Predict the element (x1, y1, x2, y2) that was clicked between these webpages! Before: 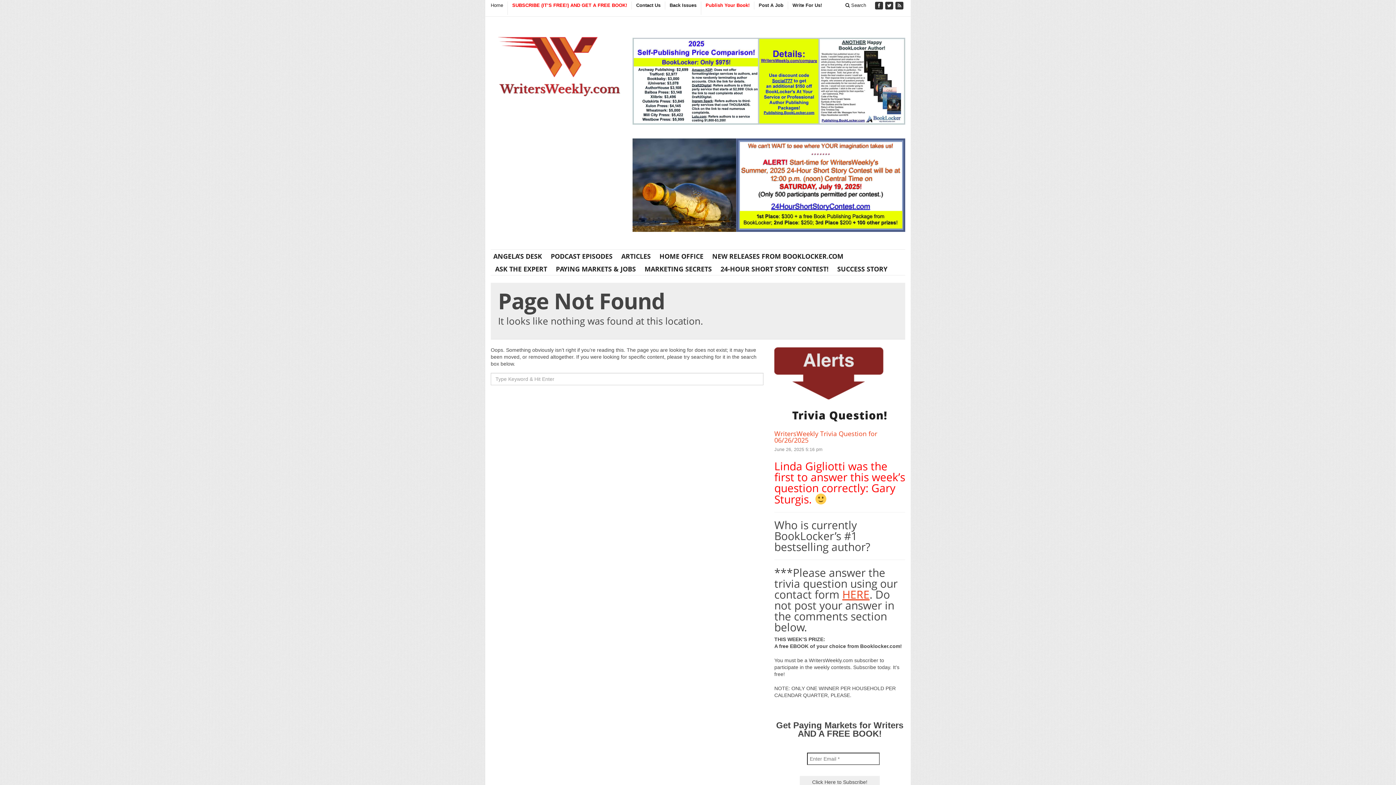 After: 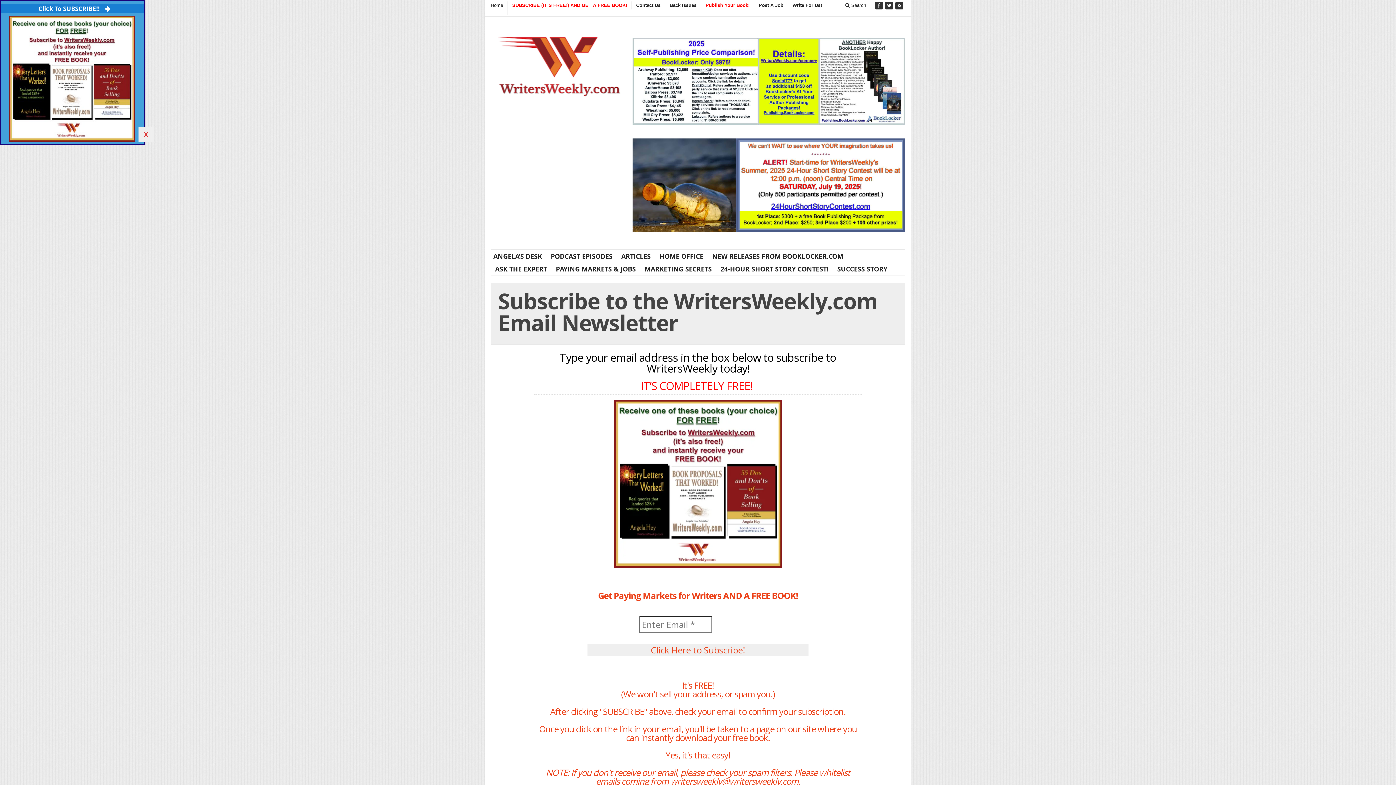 Action: bbox: (507, 1, 631, 14) label: SUBSCRIBE (IT’S FREE!) AND GET A FREE BOOK!